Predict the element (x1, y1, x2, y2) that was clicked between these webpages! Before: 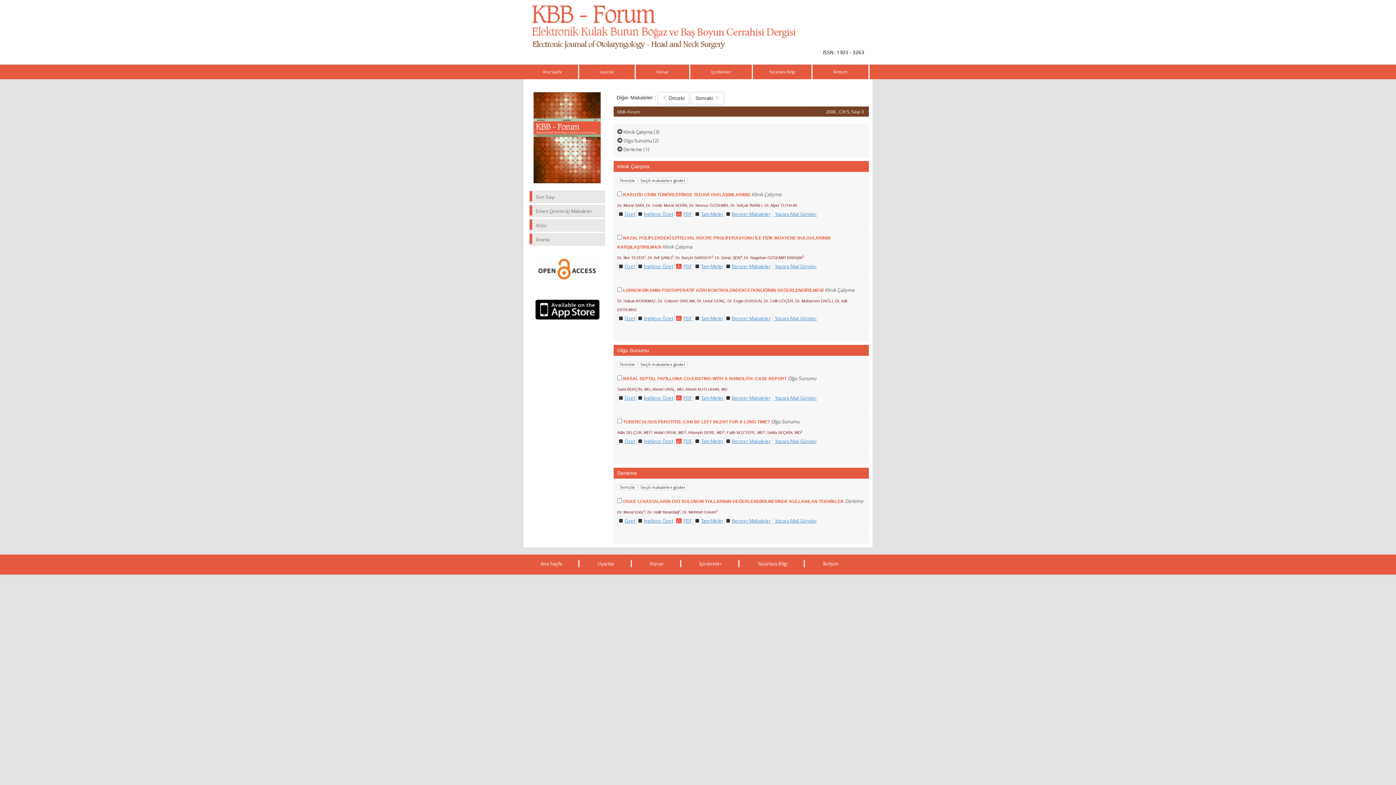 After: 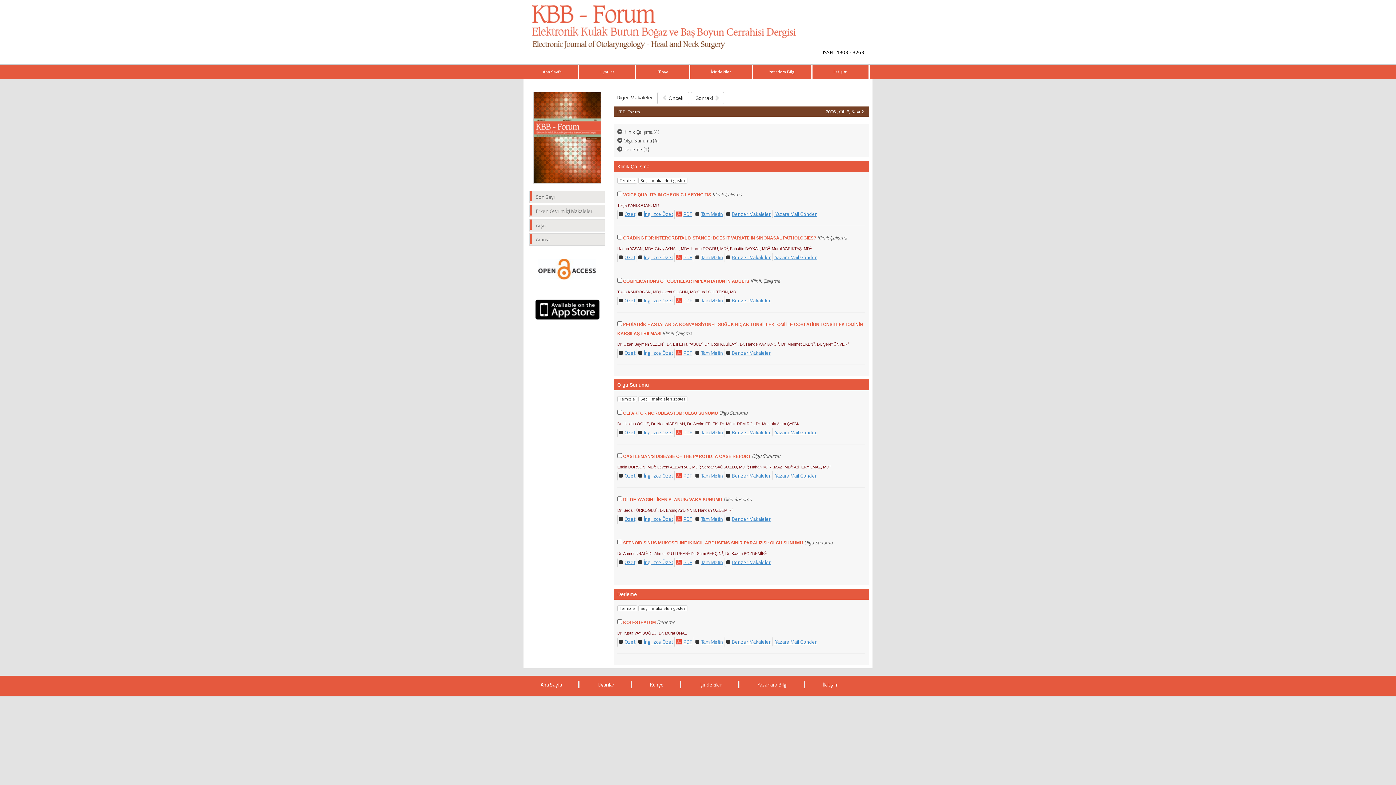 Action: label:  Önceki bbox: (657, 92, 689, 104)